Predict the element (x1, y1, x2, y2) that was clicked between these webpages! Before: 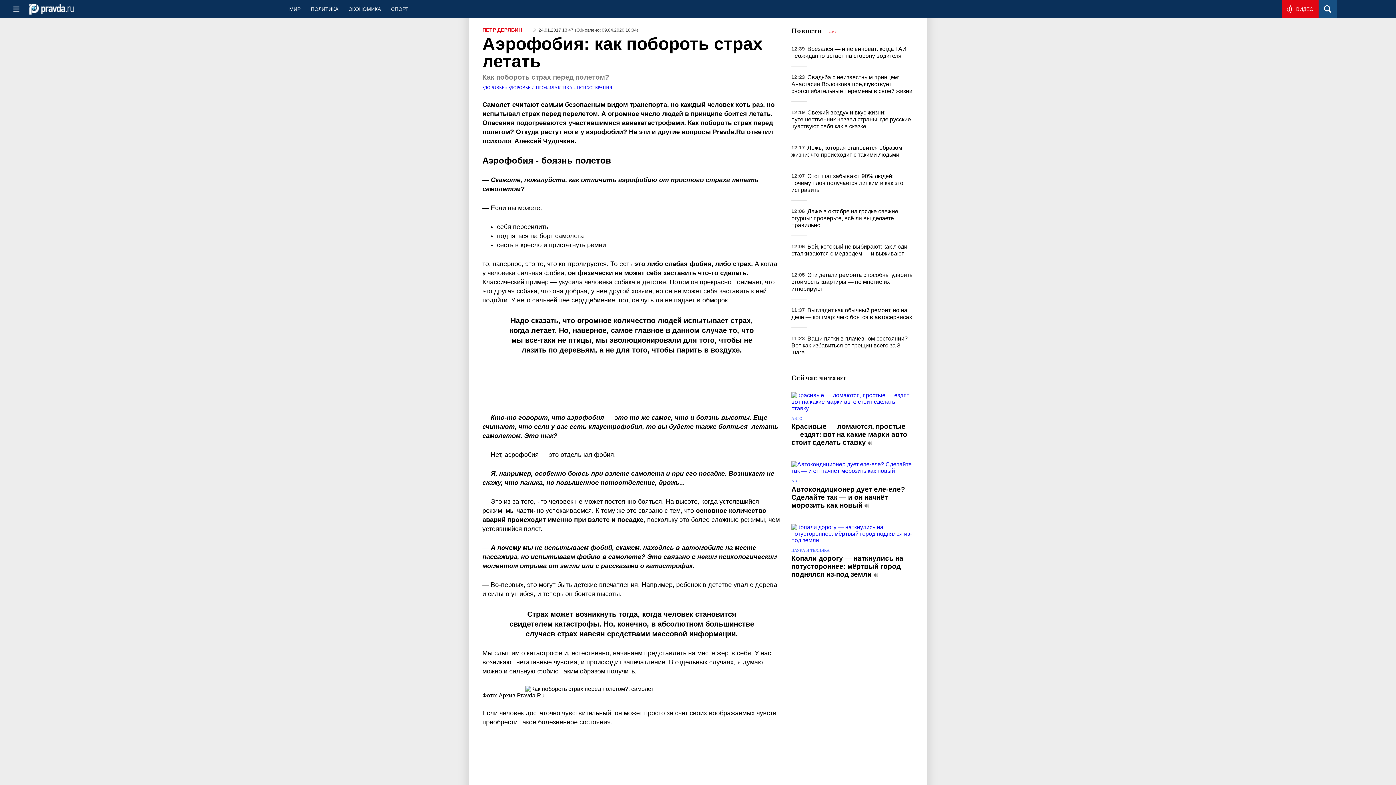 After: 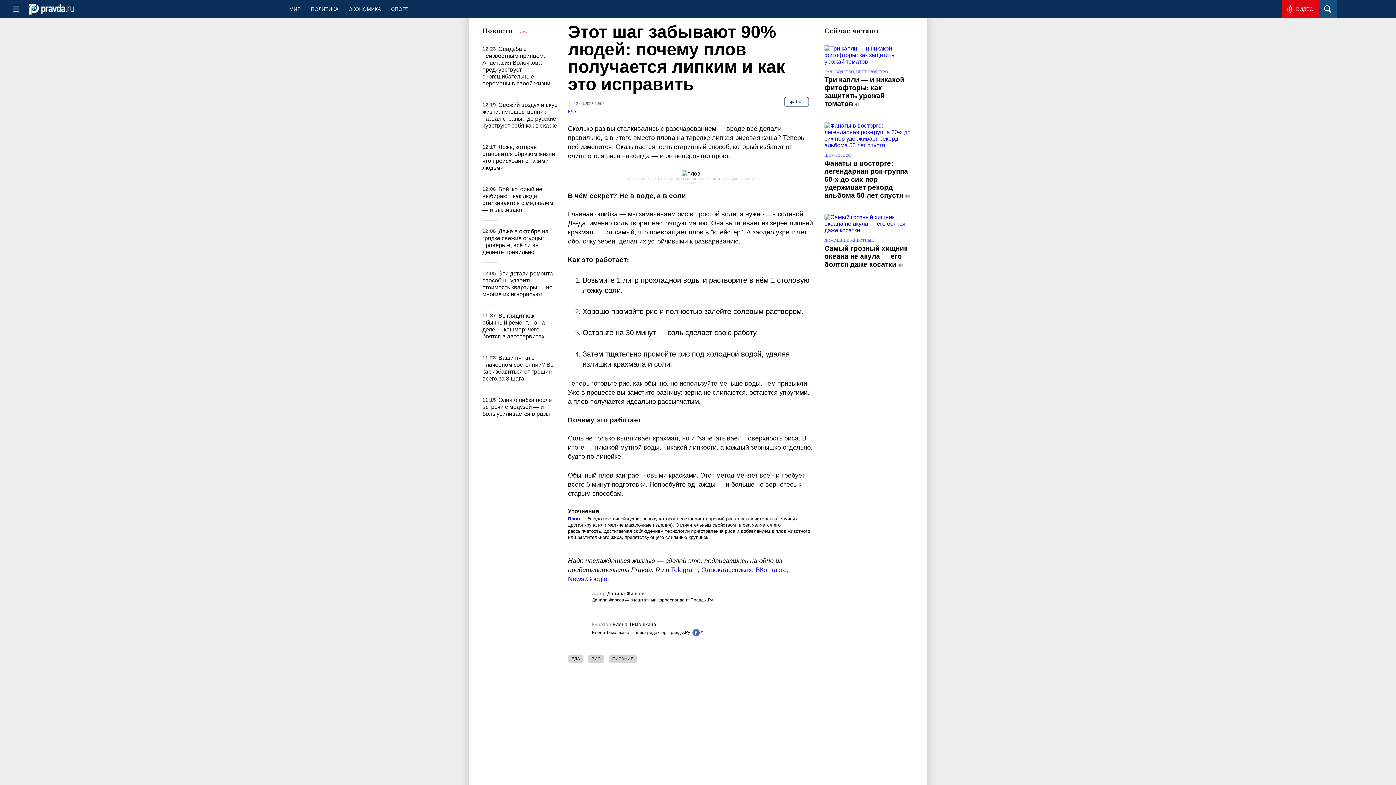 Action: bbox: (791, 172, 903, 192) label: Этот шаг забывают 90% людей: почему плов получается липким и как это исправить